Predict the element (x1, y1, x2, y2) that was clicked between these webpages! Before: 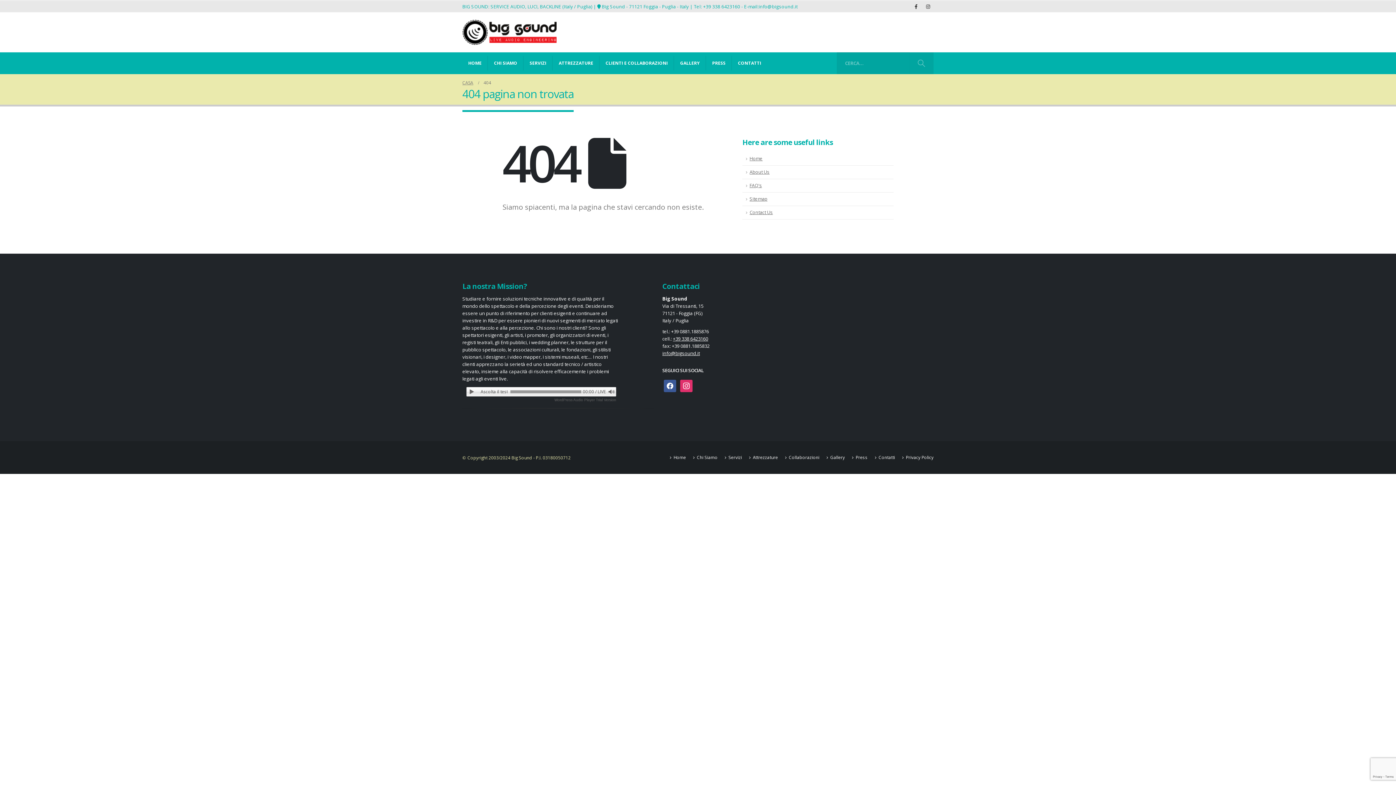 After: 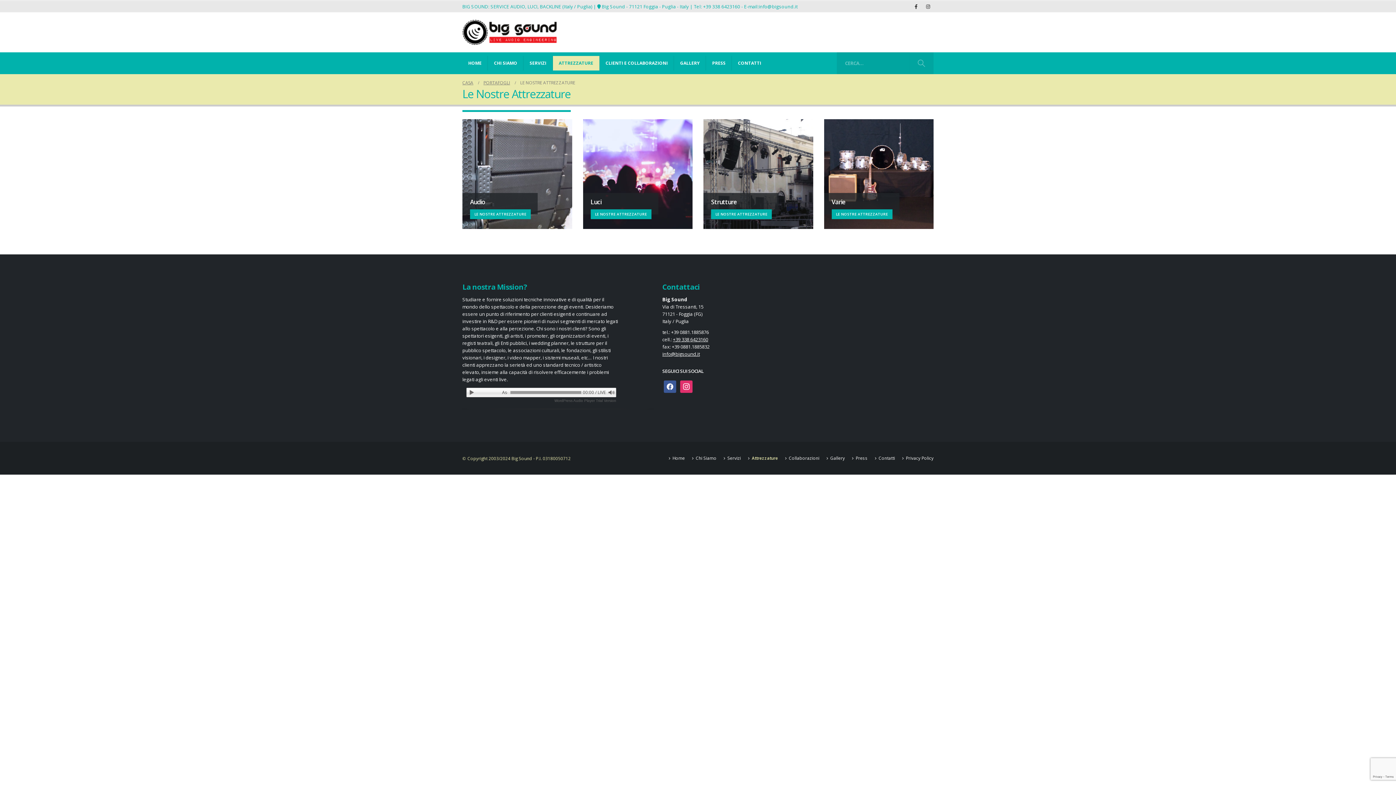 Action: label: ATTREZZATURE bbox: (553, 56, 599, 70)